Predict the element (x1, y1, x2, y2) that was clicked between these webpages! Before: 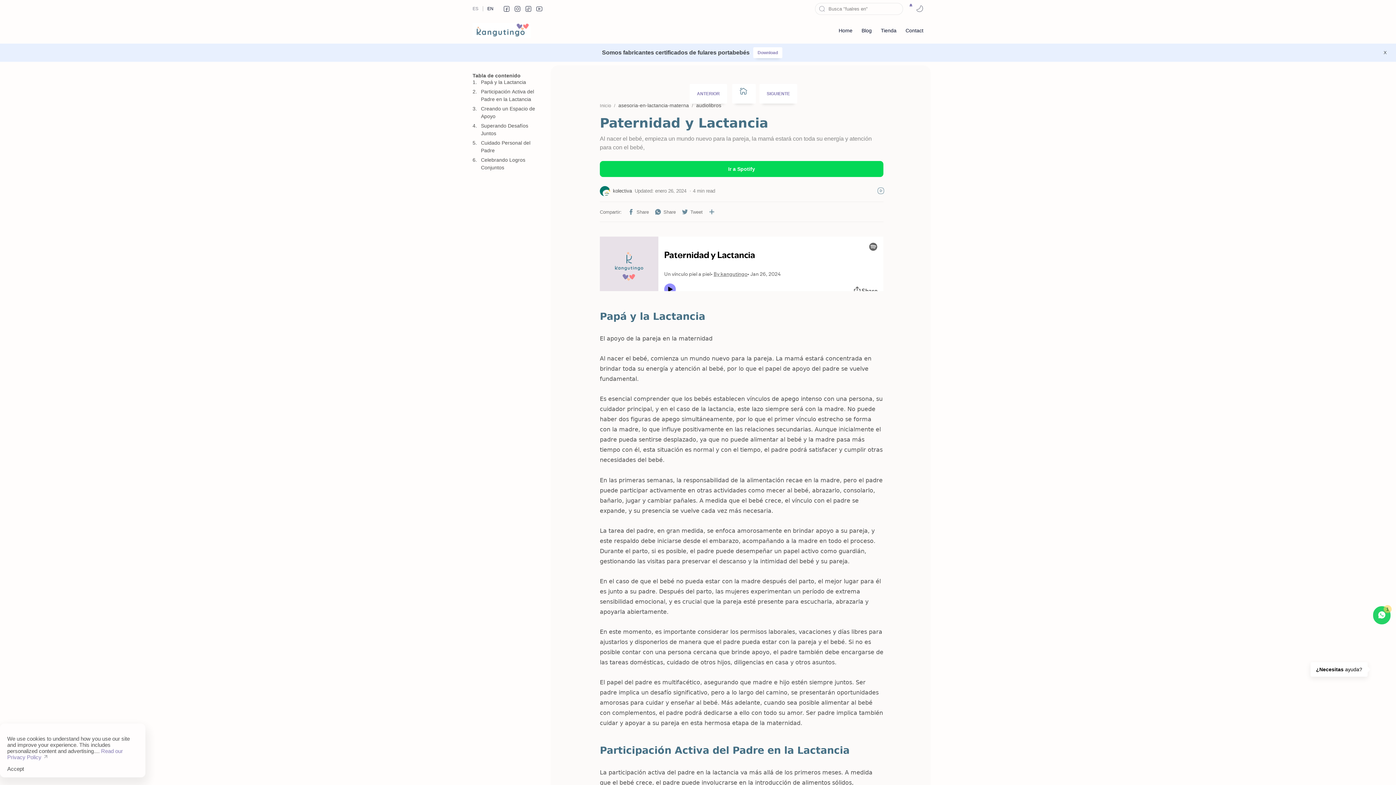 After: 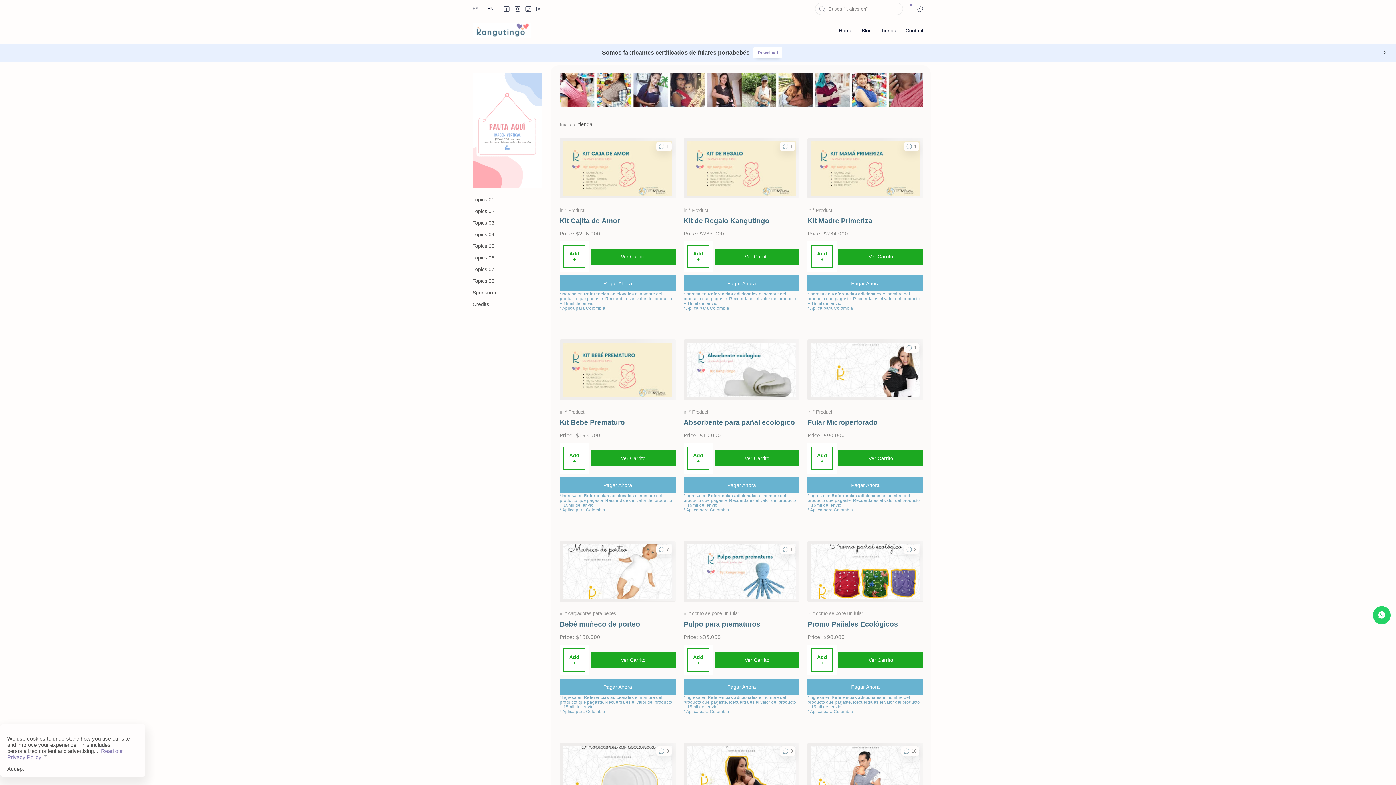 Action: label: Tienda bbox: (881, 27, 896, 33)